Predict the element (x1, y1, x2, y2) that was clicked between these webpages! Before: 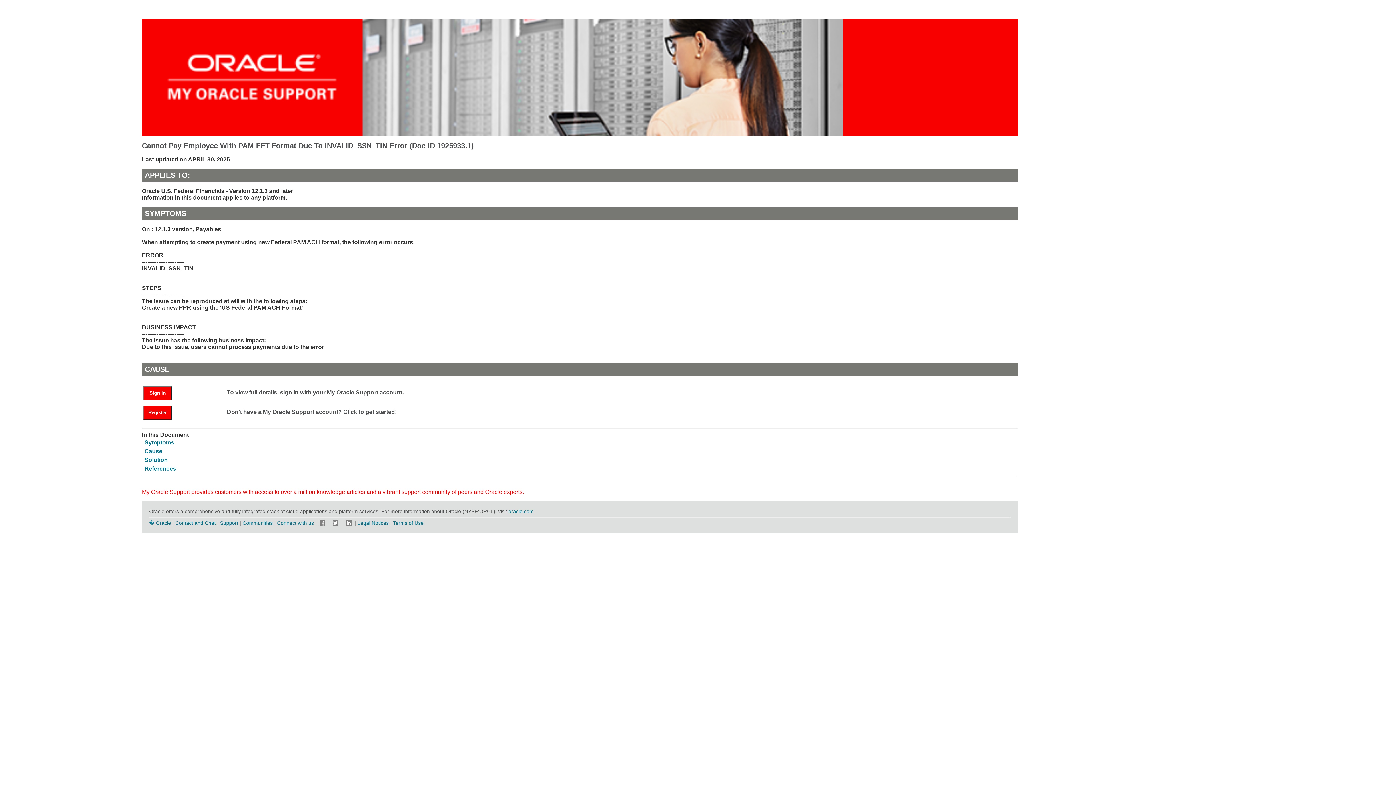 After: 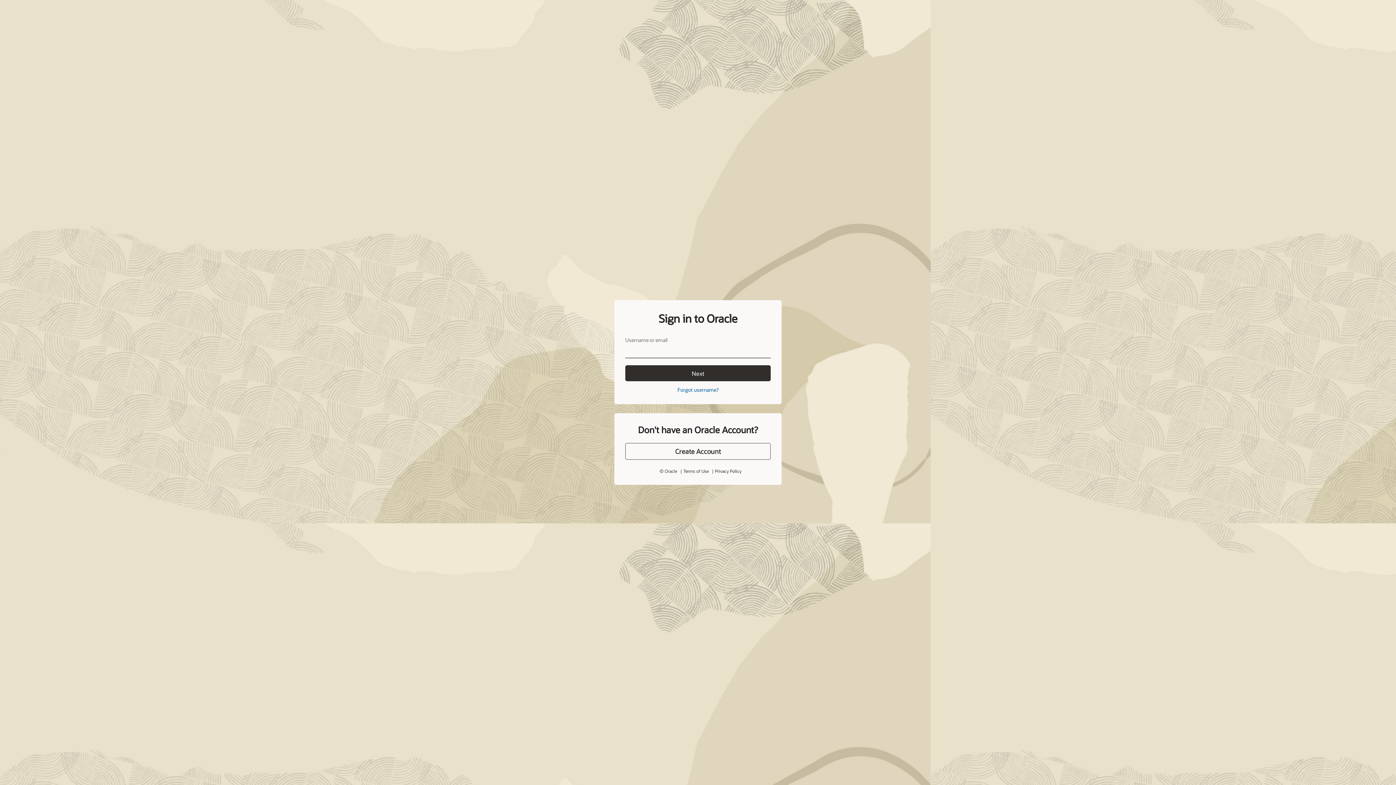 Action: bbox: (143, 389, 179, 396) label: Sign In